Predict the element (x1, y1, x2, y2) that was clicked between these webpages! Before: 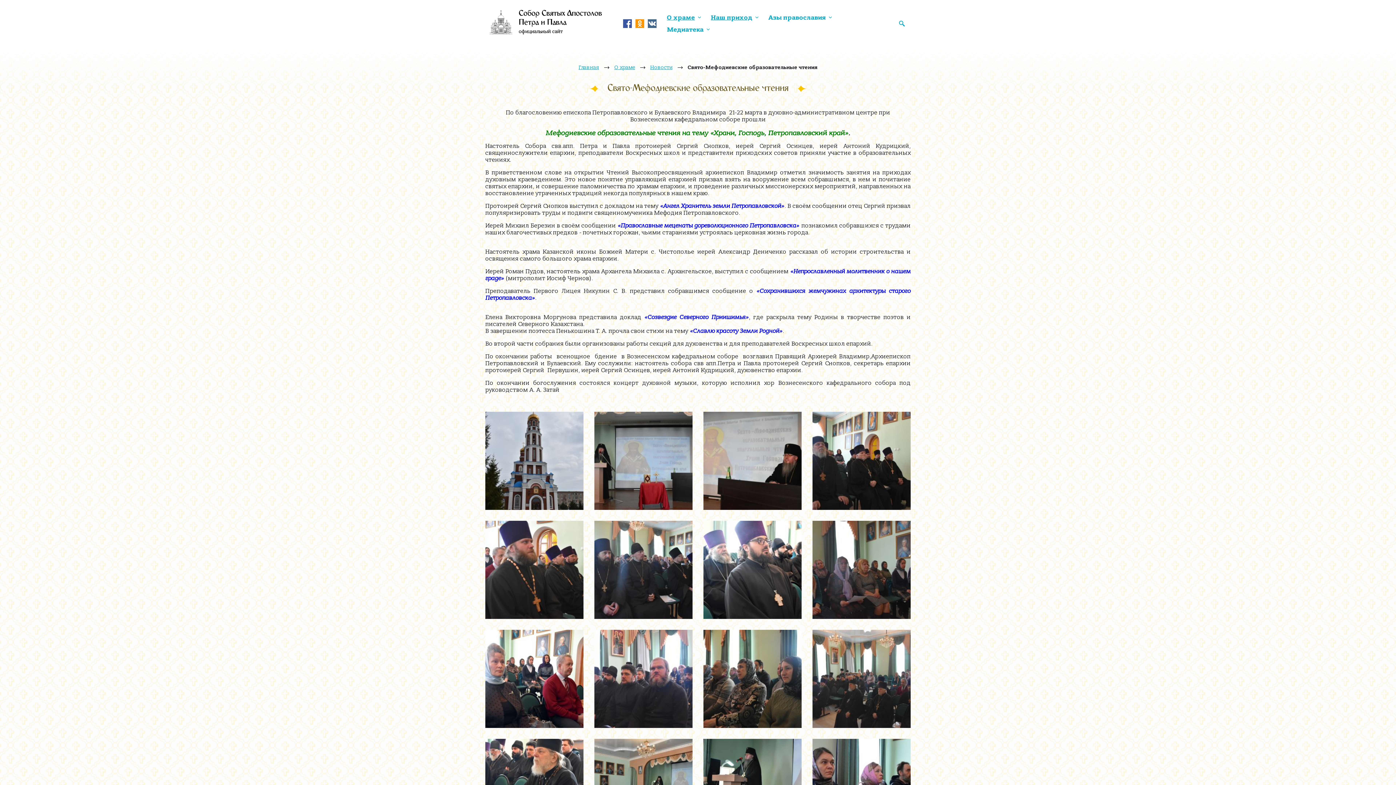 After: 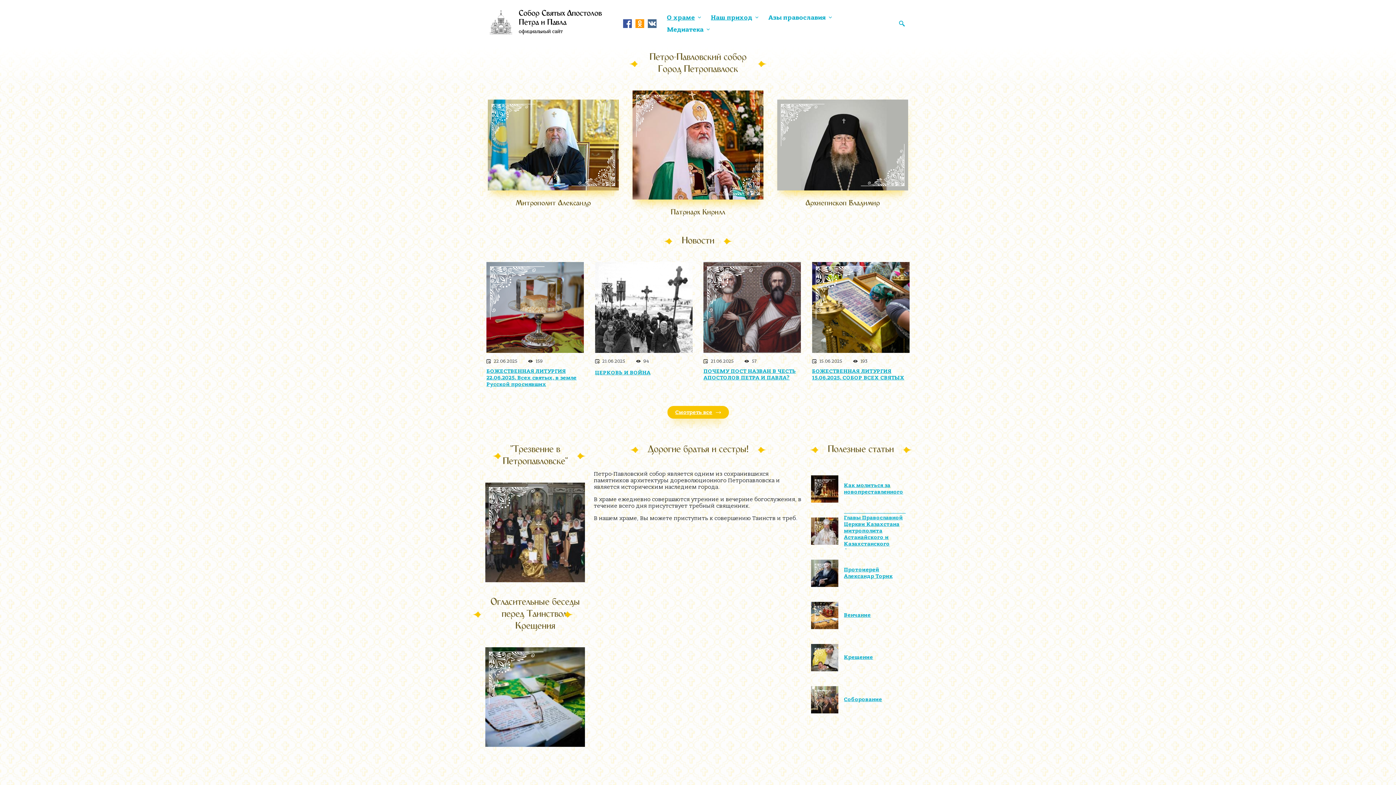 Action: bbox: (489, 9, 602, 34) label: Собор Святых Апостолов Петра и Павла
официальный сайт